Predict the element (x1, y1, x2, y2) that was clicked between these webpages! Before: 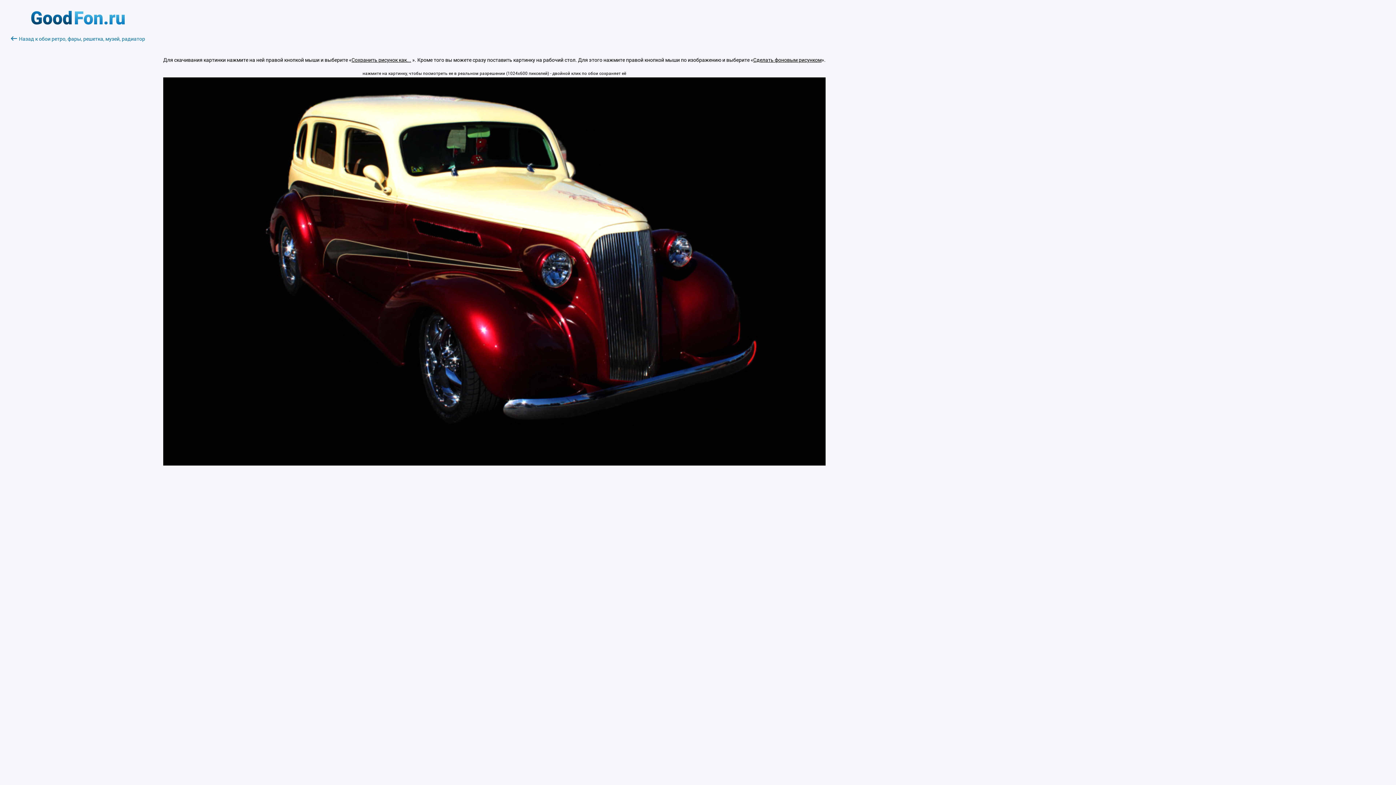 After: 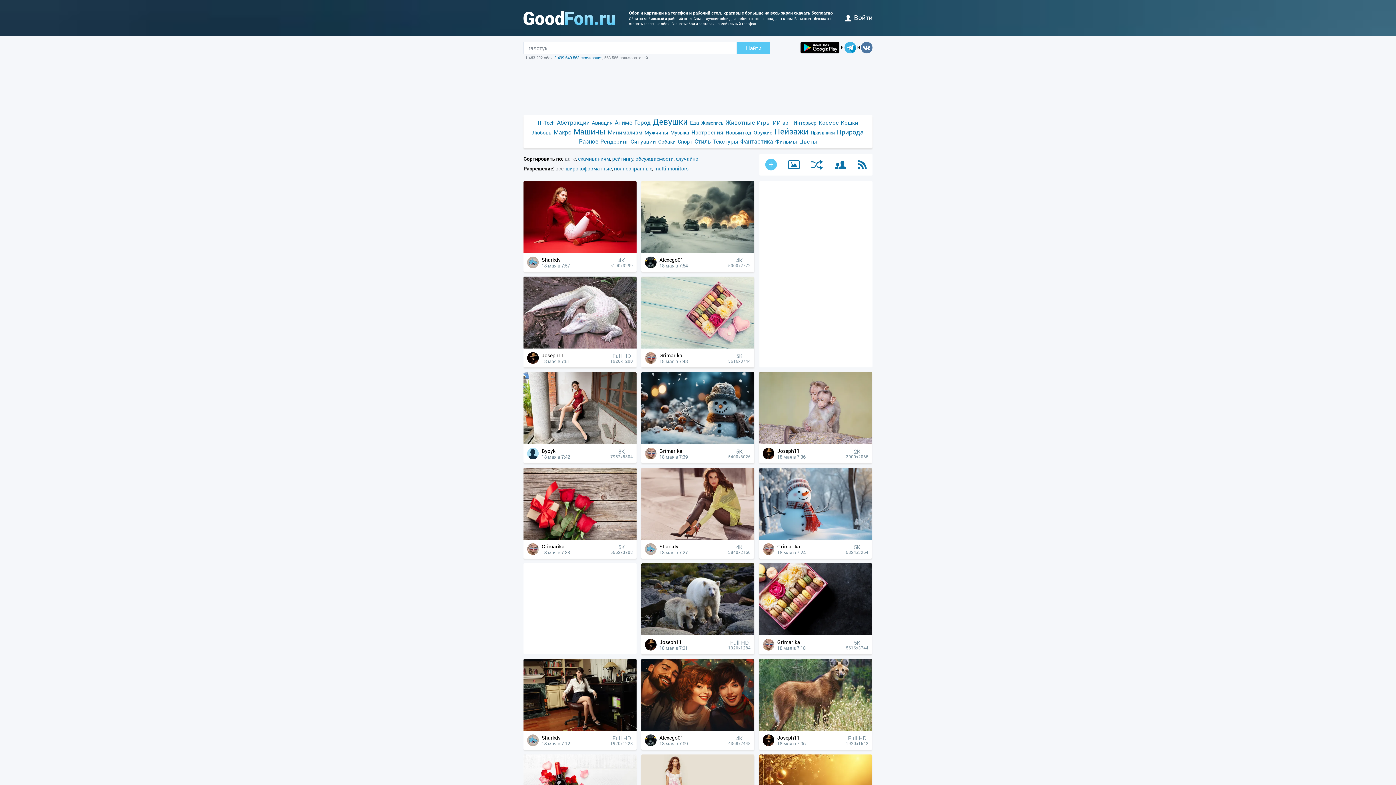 Action: bbox: (31, 19, 124, 26)